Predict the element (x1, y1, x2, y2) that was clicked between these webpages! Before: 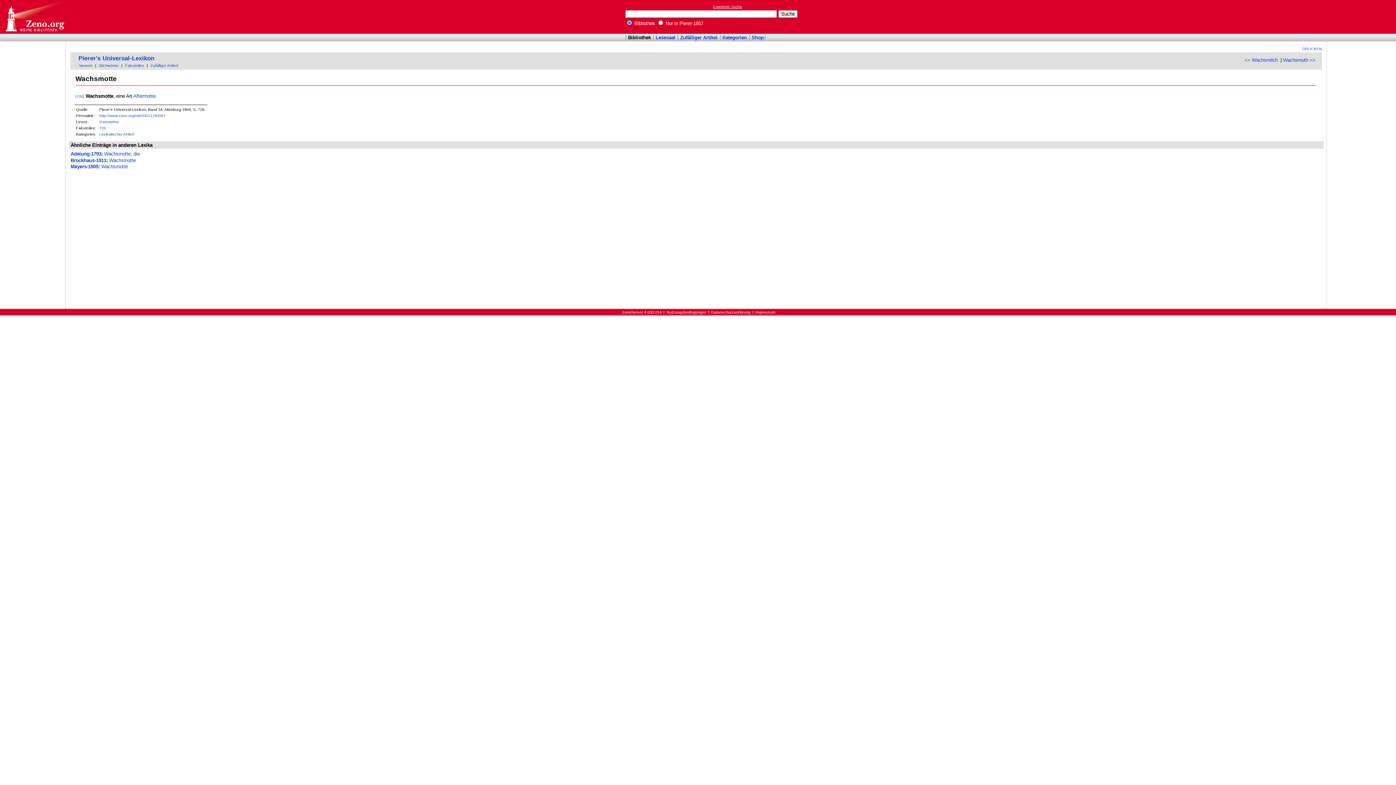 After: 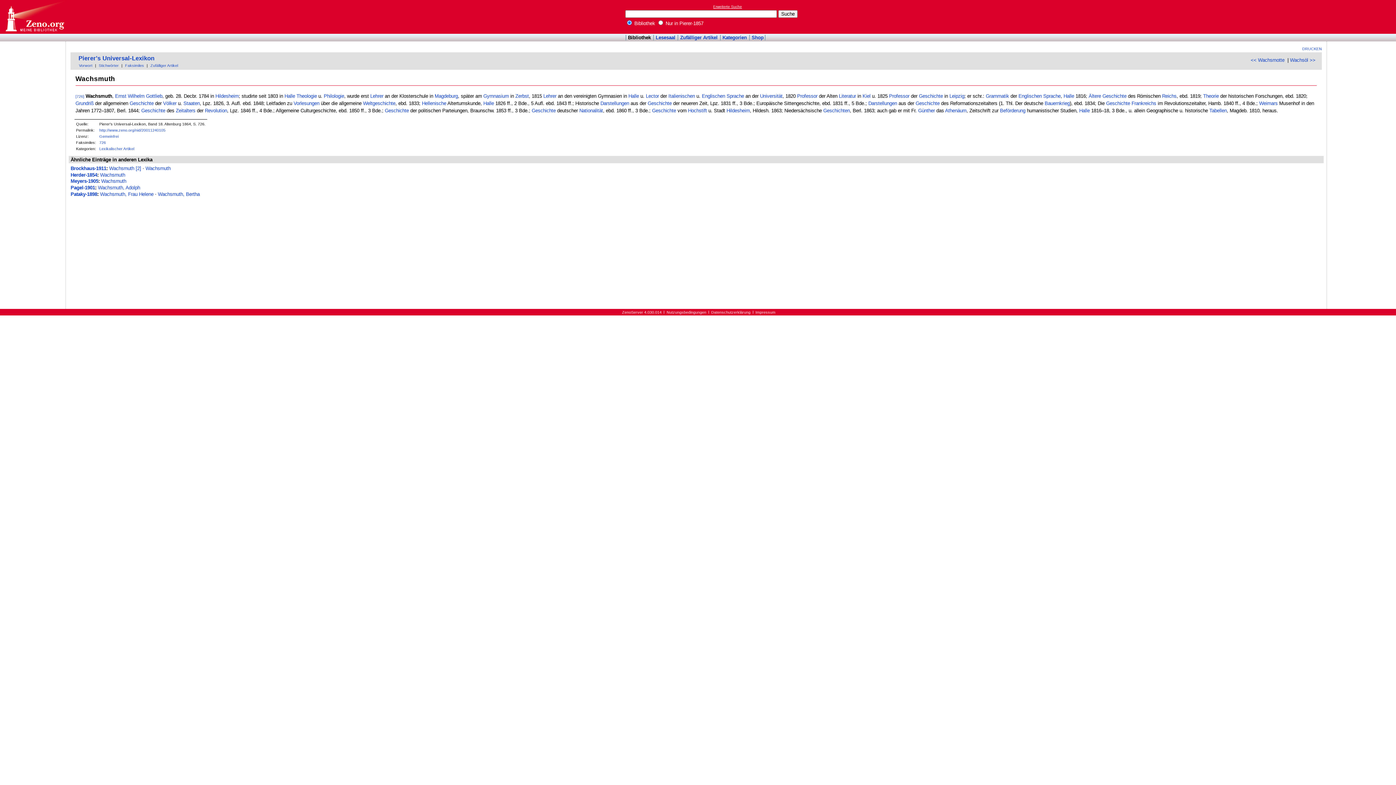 Action: label: Wachsmuth >> bbox: (1283, 57, 1315, 63)